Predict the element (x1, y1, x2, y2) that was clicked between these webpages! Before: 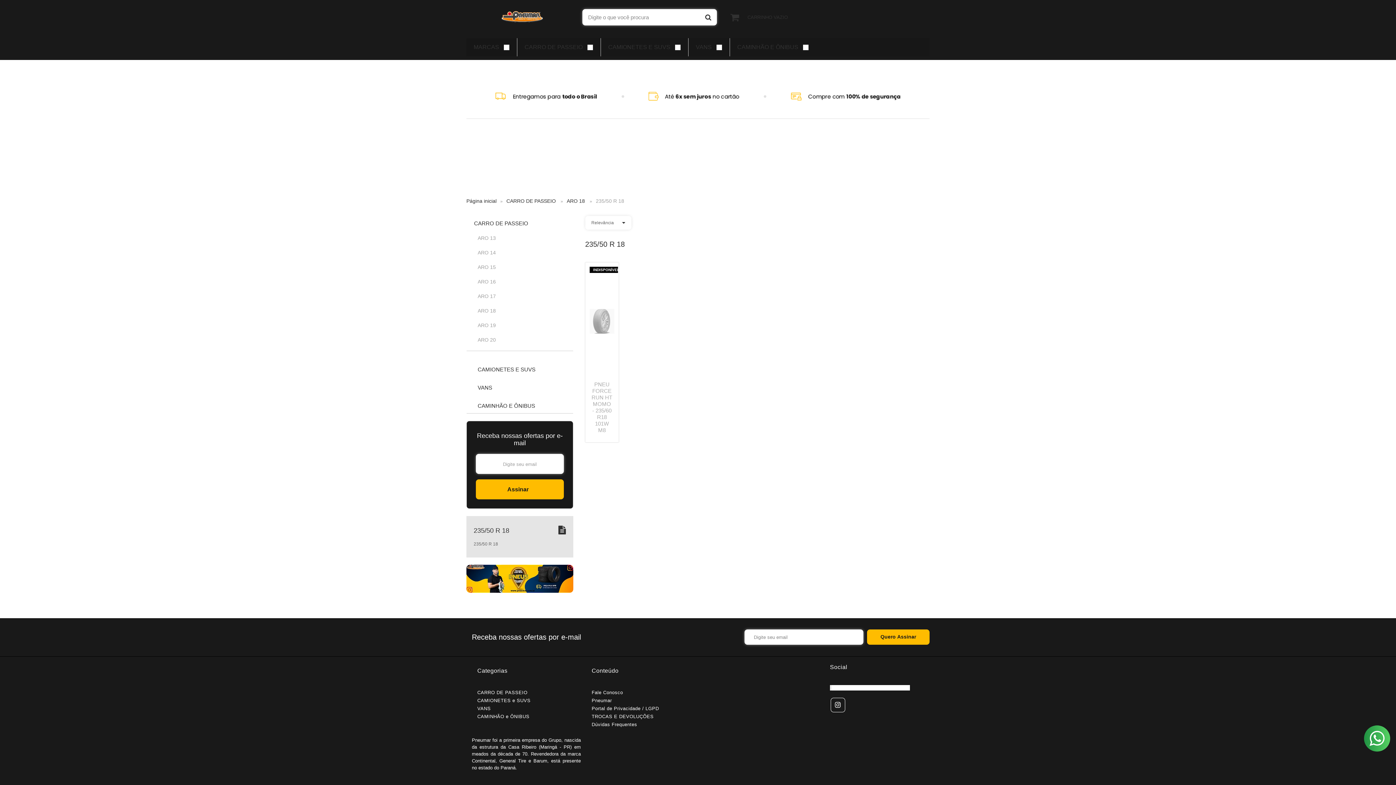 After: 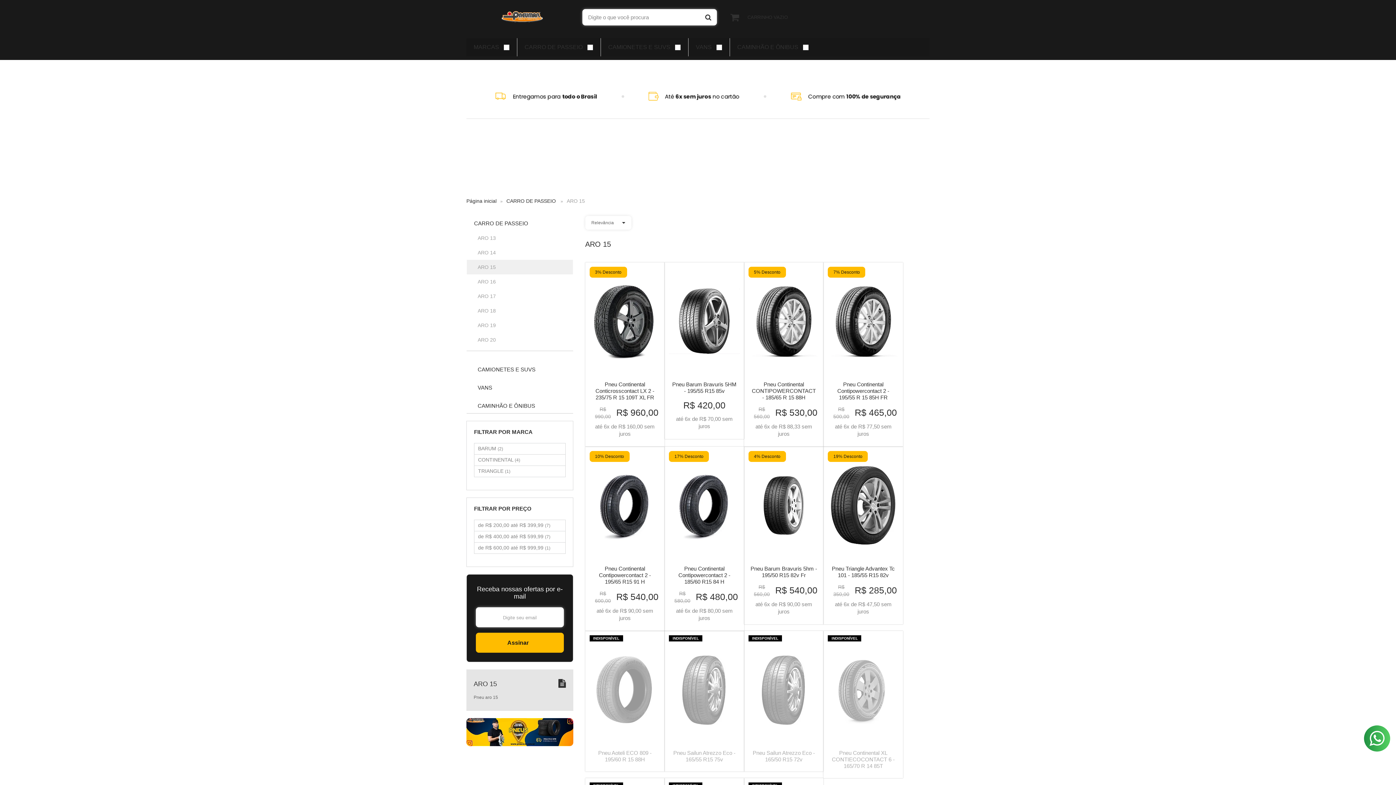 Action: label: ARO 15 bbox: (474, 260, 554, 274)